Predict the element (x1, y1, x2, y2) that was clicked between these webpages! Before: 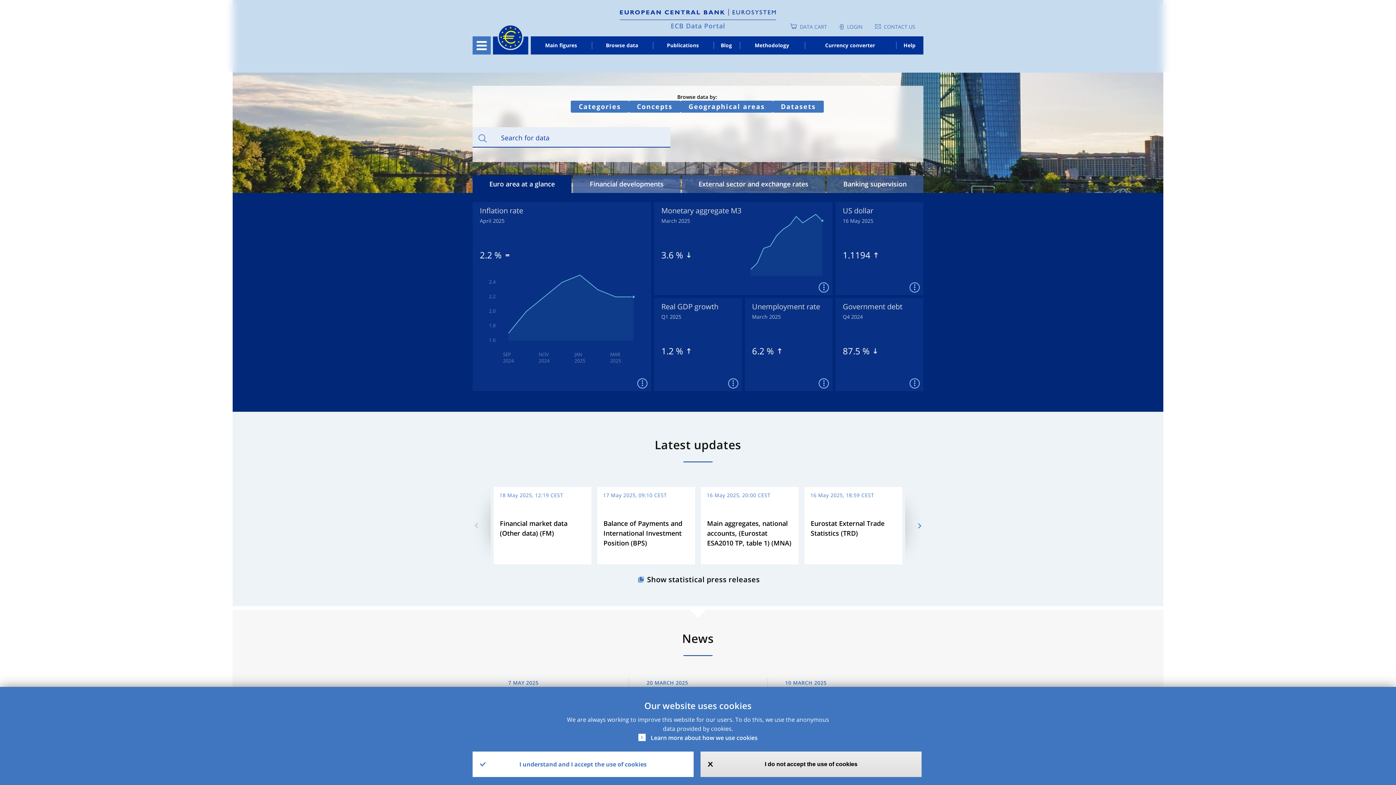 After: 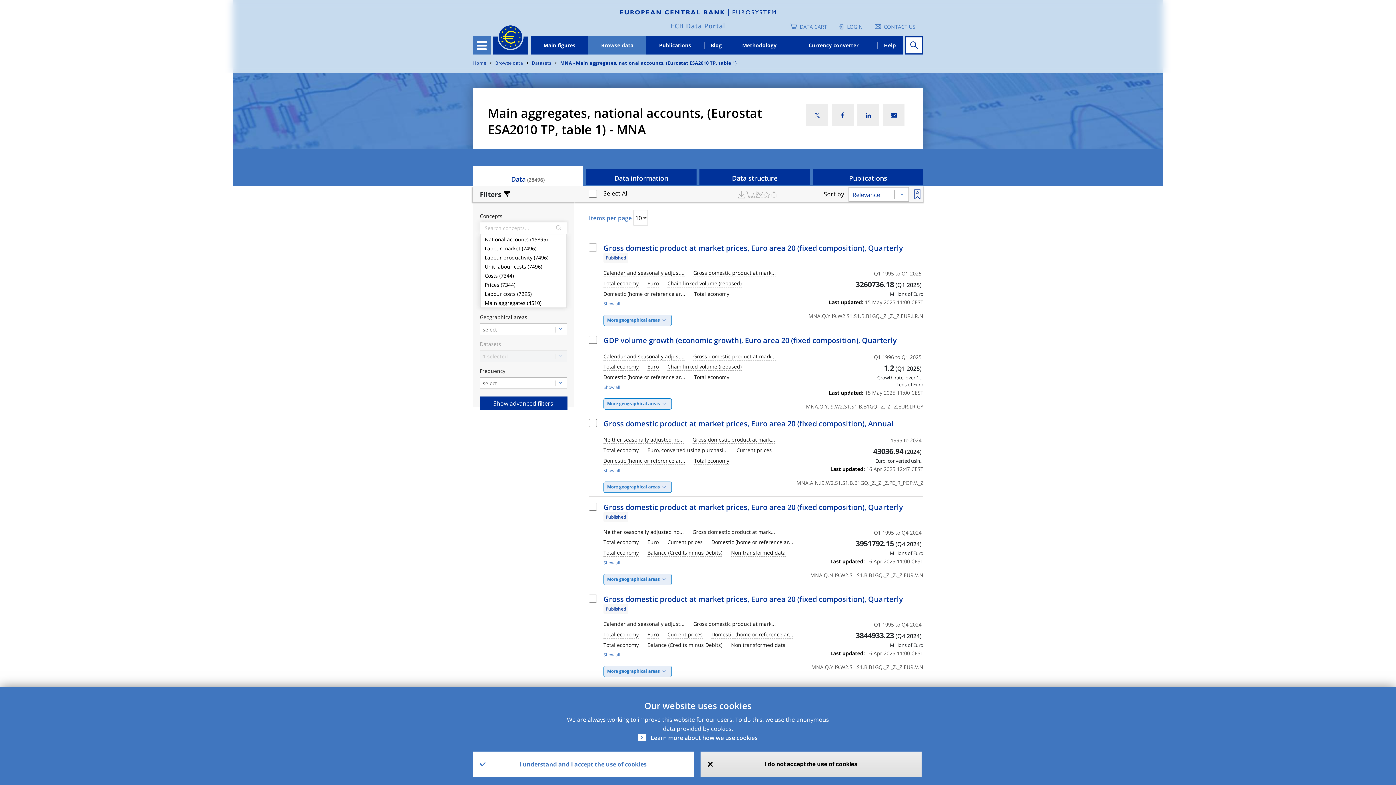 Action: label: Main aggregates, national accounts, (Eurostat ESA2010 TP, table 1) (MNA) bbox: (707, 519, 791, 547)